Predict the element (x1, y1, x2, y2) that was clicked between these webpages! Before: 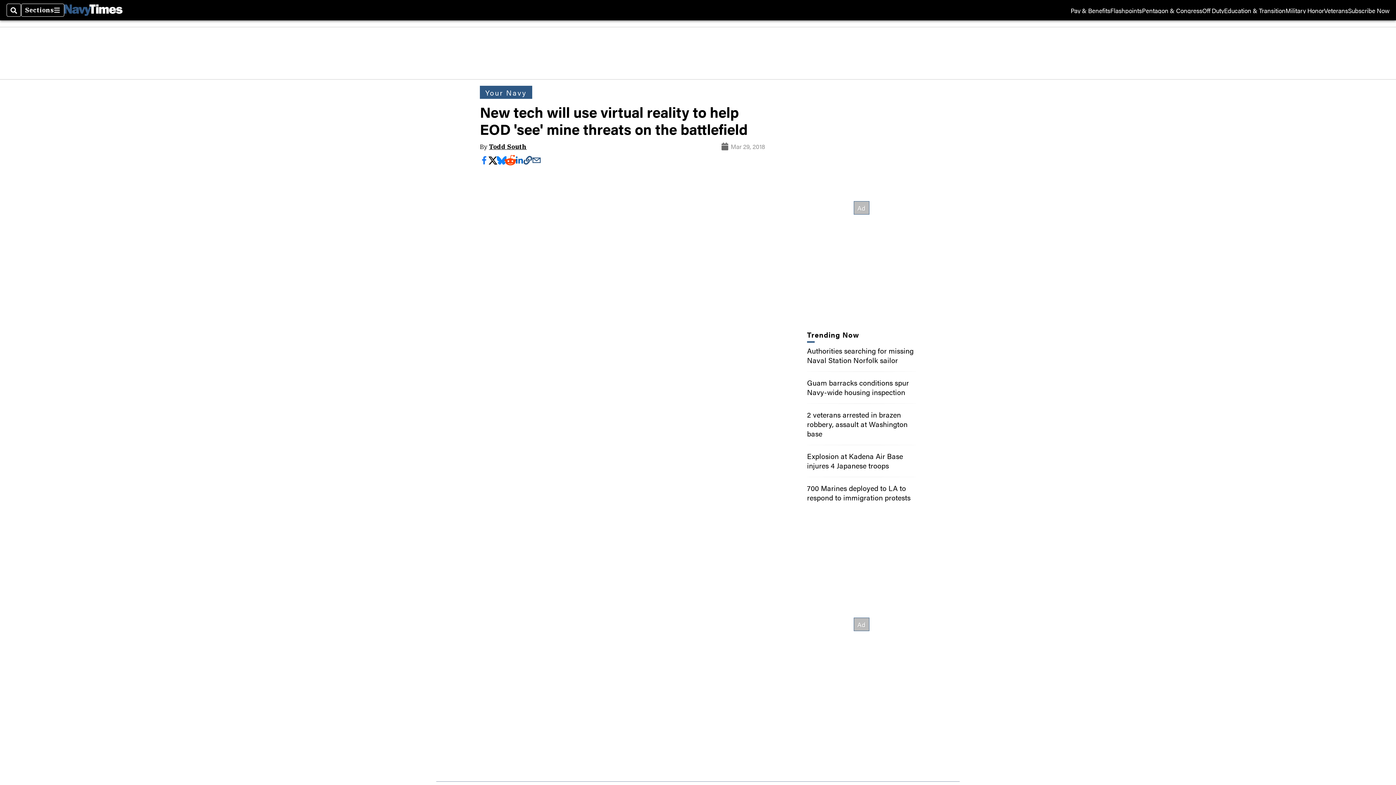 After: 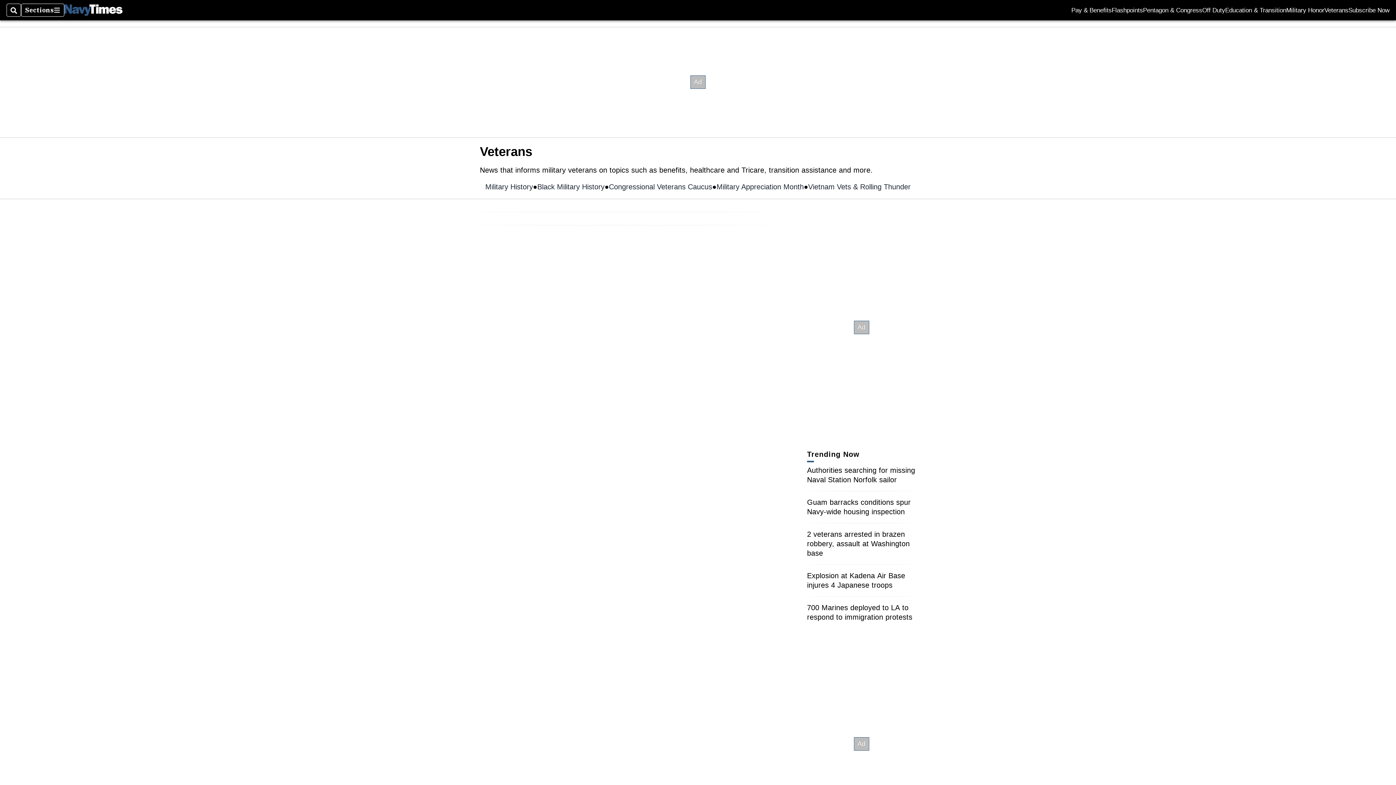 Action: bbox: (1324, 7, 1348, 13) label: Veterans